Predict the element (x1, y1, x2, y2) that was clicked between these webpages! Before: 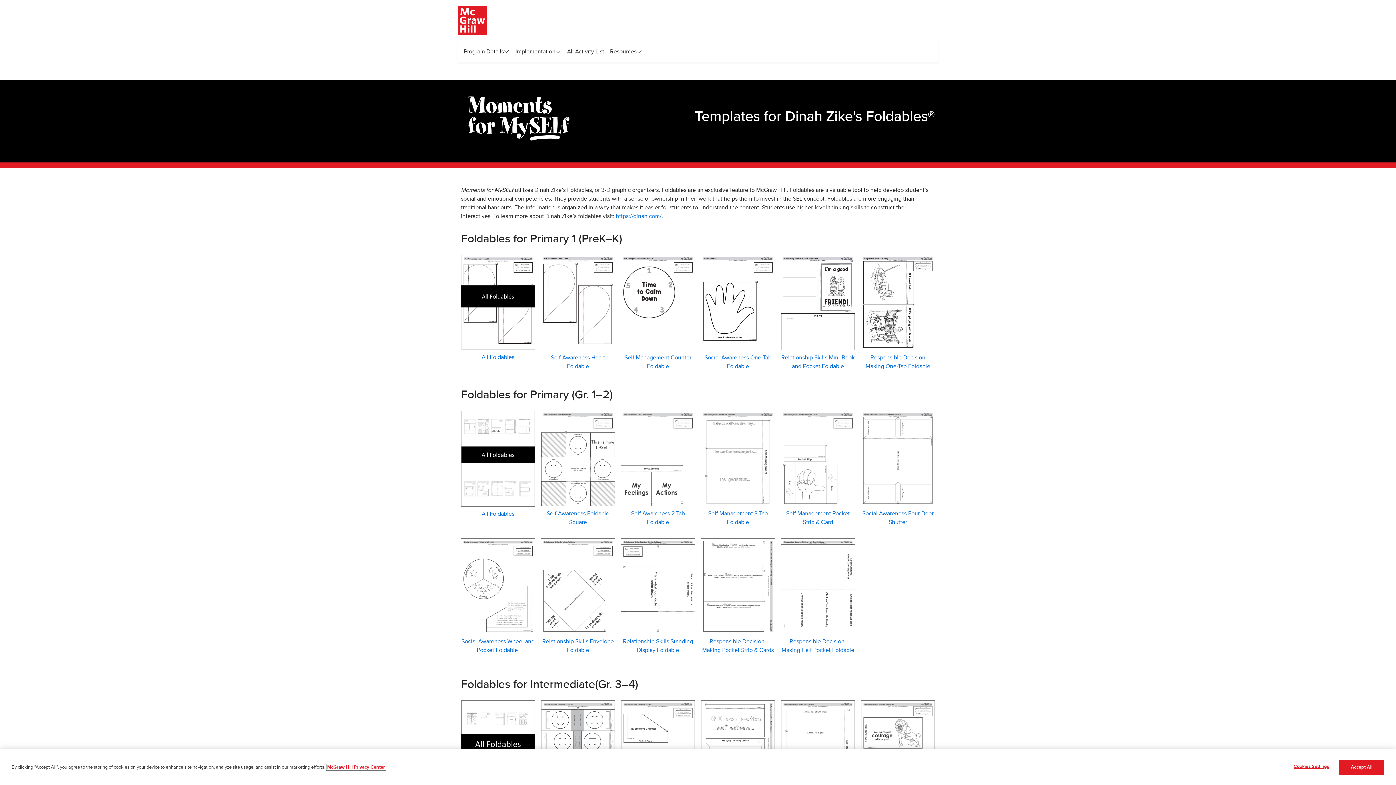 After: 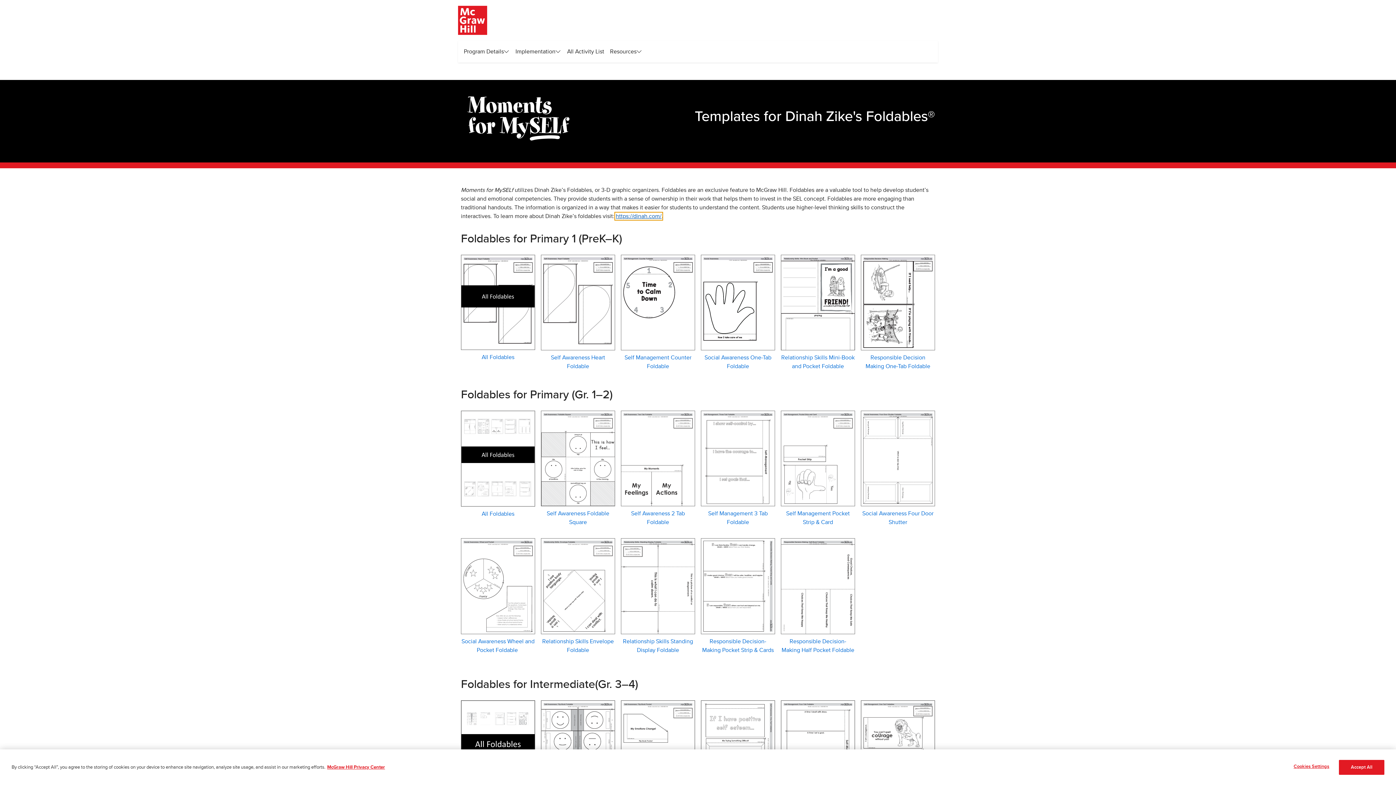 Action: bbox: (616, 213, 661, 219) label: https://dinah.com/